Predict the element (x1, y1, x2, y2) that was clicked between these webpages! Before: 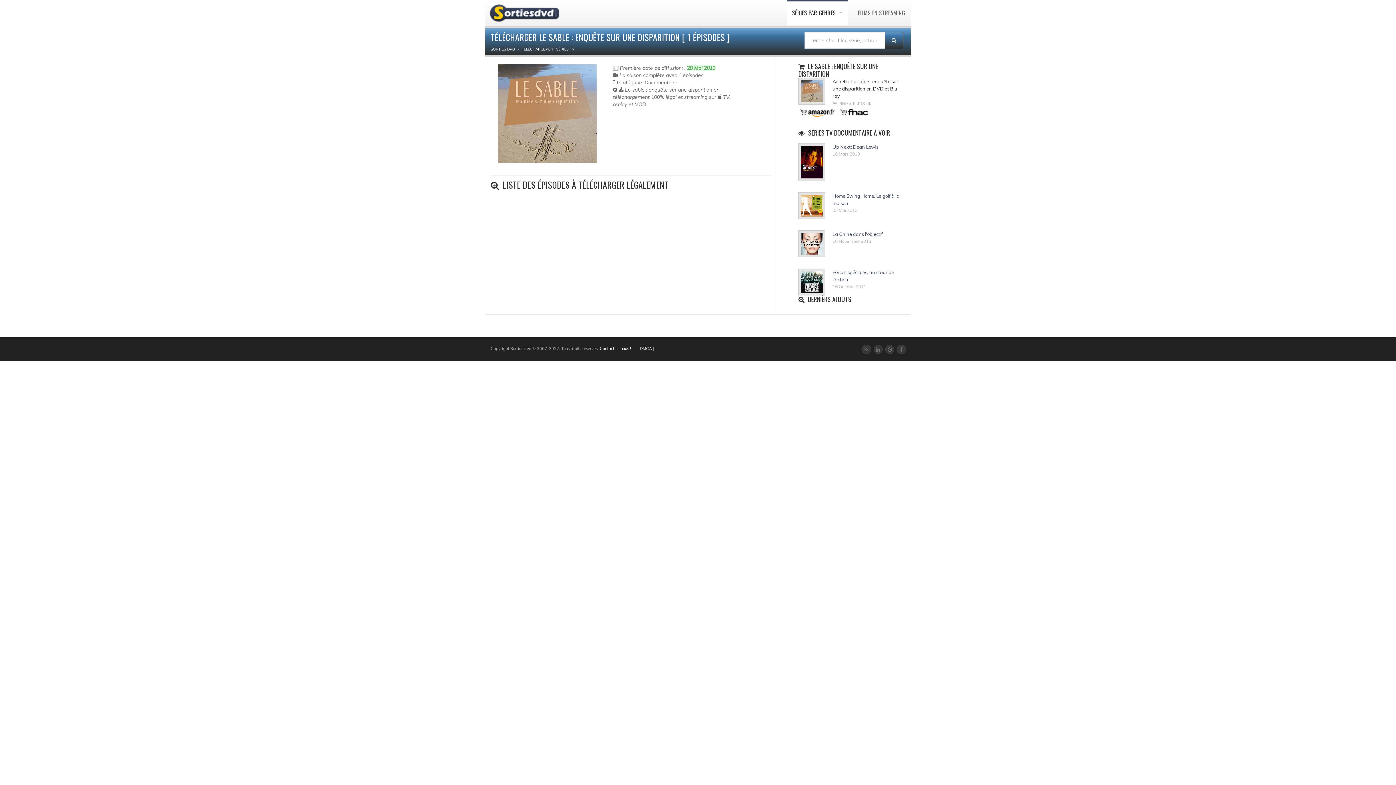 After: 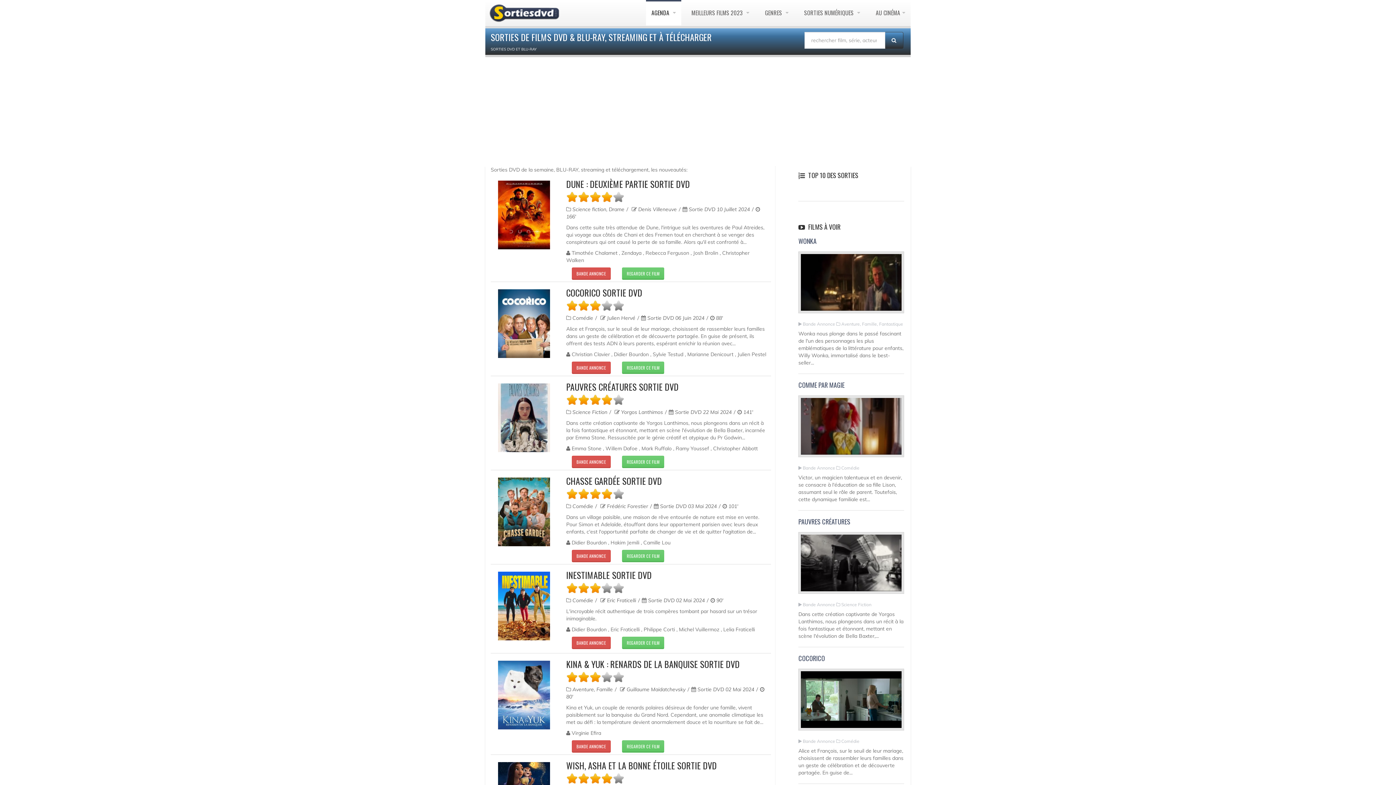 Action: bbox: (490, 46, 514, 51) label: SORTIES DVD